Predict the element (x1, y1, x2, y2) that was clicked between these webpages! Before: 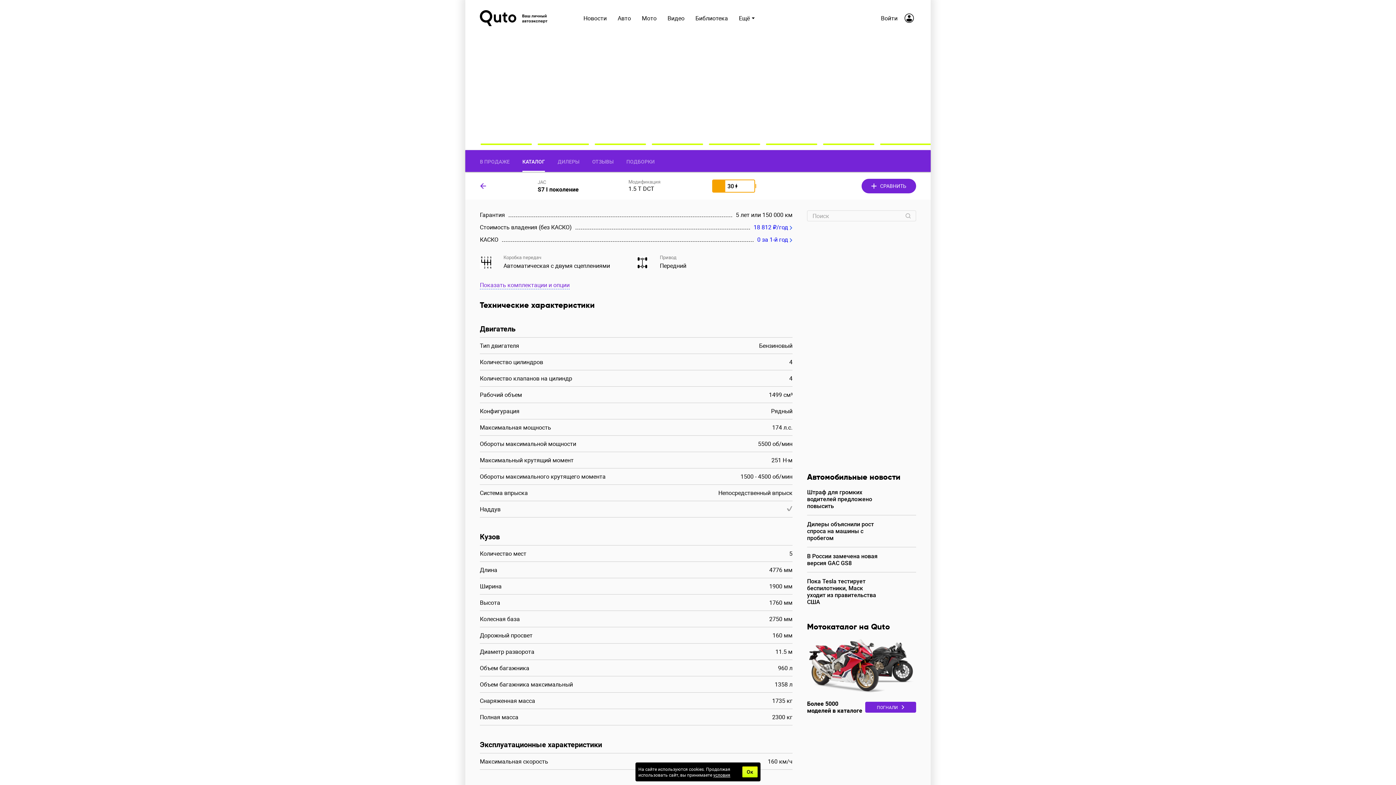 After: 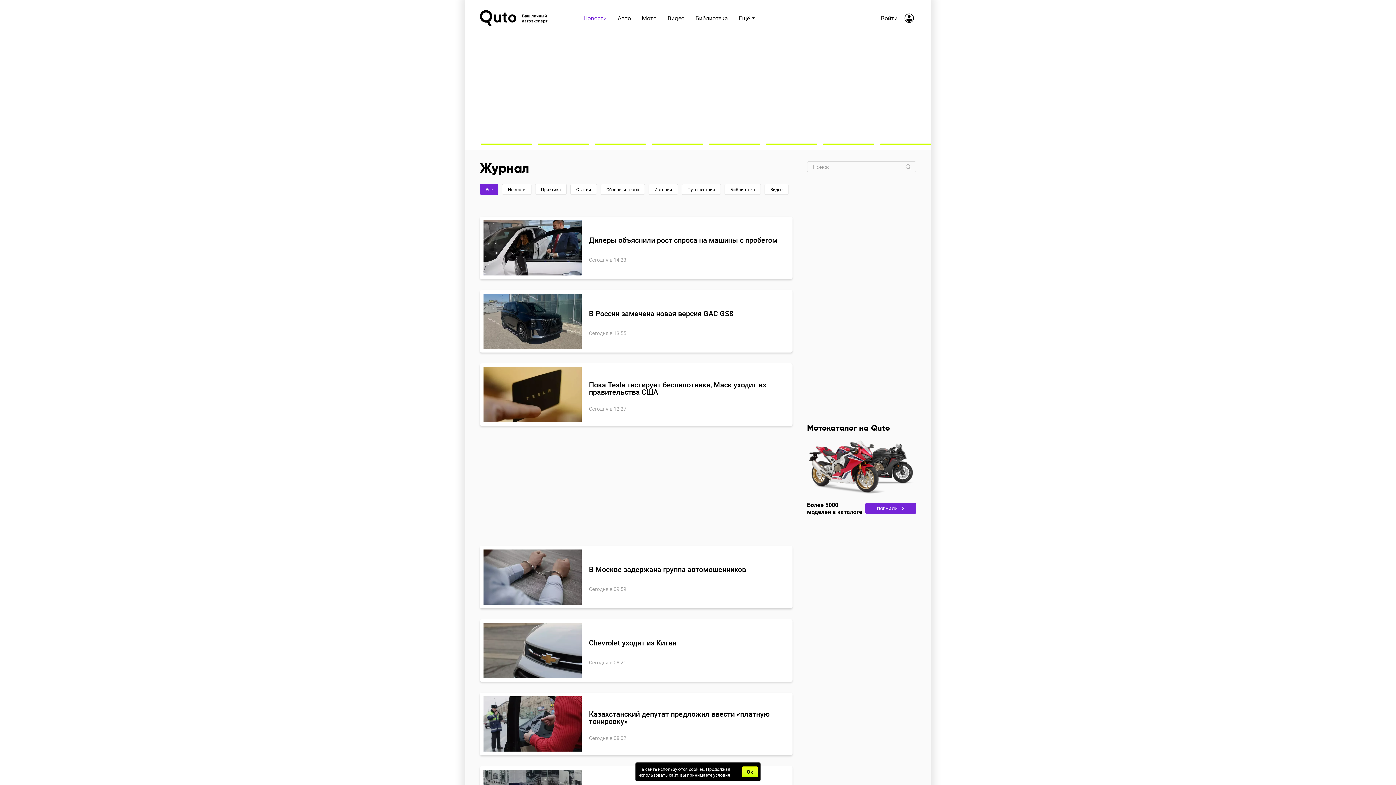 Action: label: Новости bbox: (578, 13, 612, 22)